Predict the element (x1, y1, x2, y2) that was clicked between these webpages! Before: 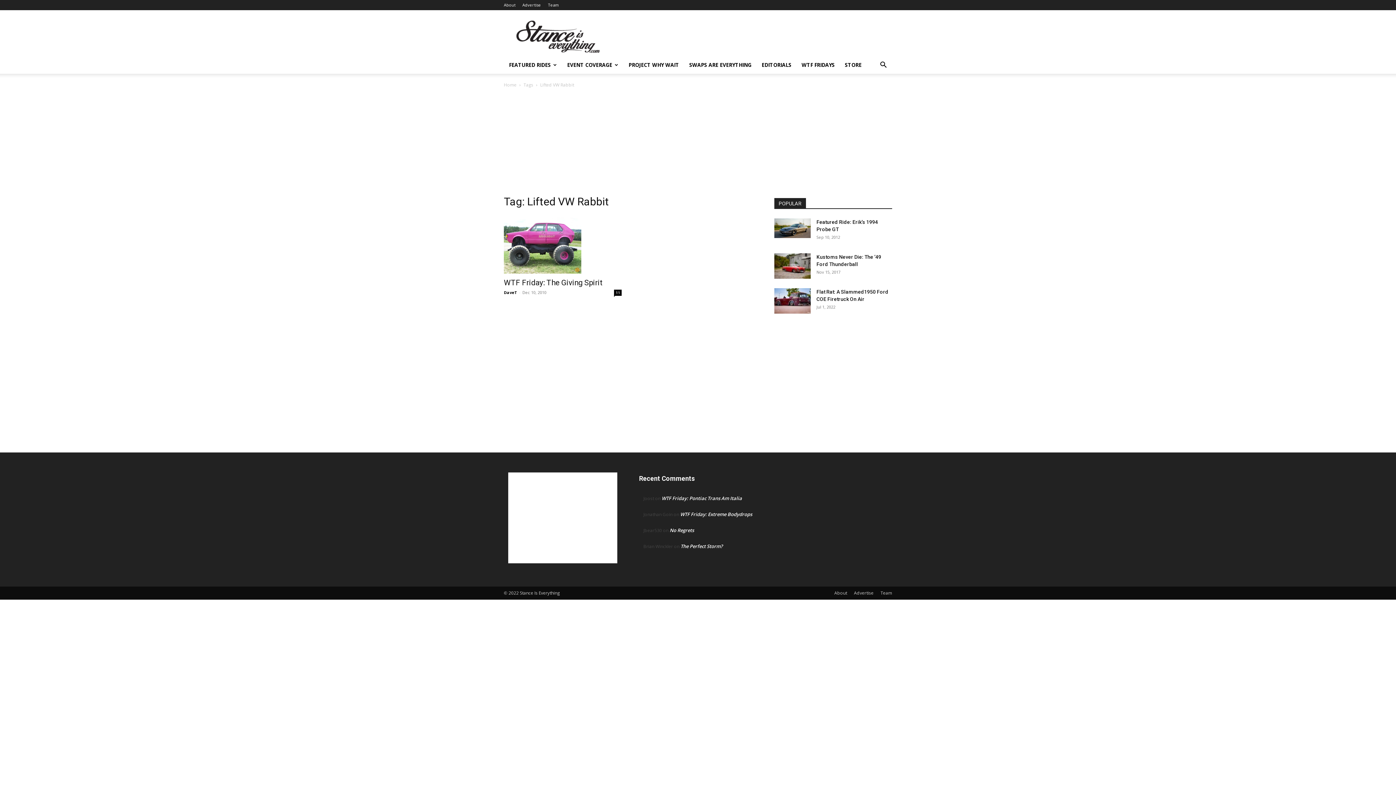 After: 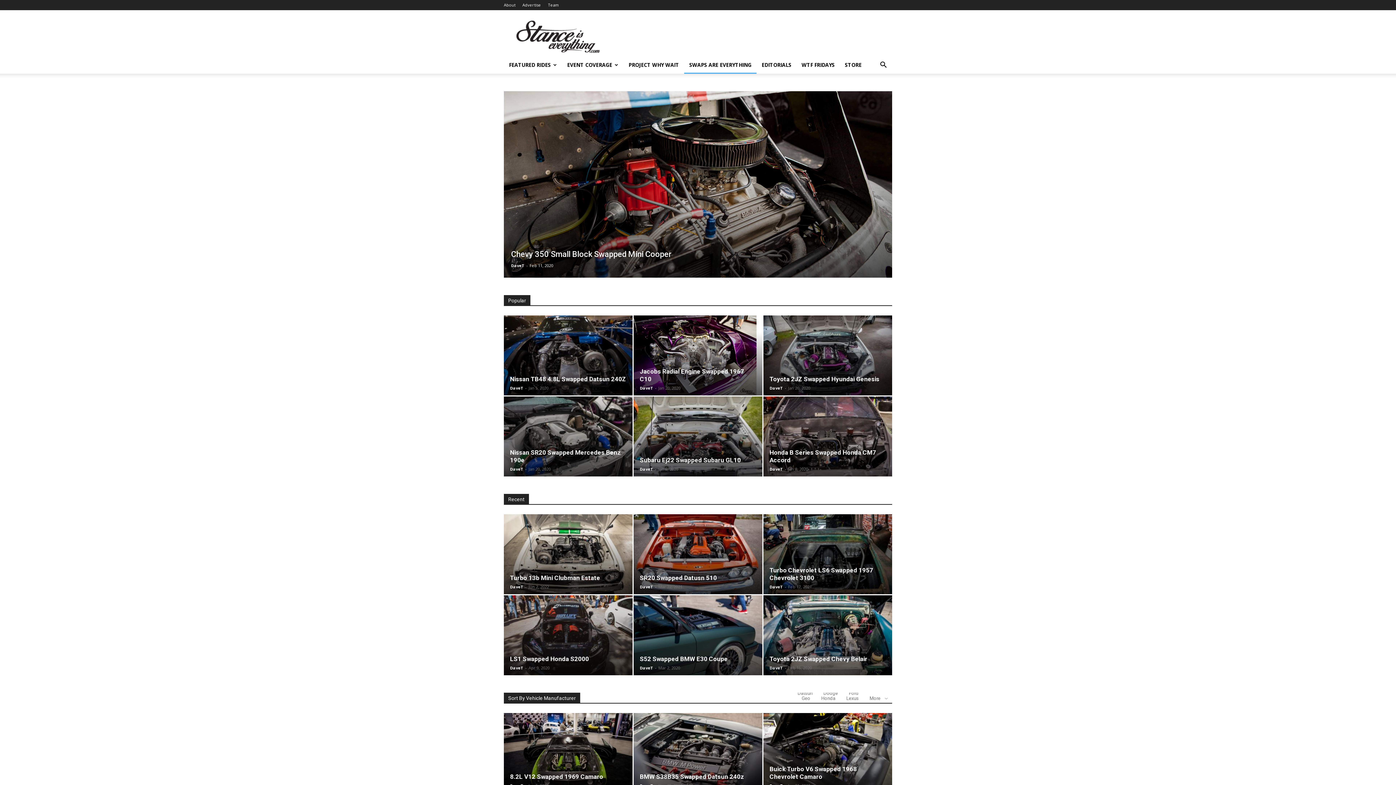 Action: label: SWAPS ARE EVERYTHING bbox: (684, 56, 756, 73)